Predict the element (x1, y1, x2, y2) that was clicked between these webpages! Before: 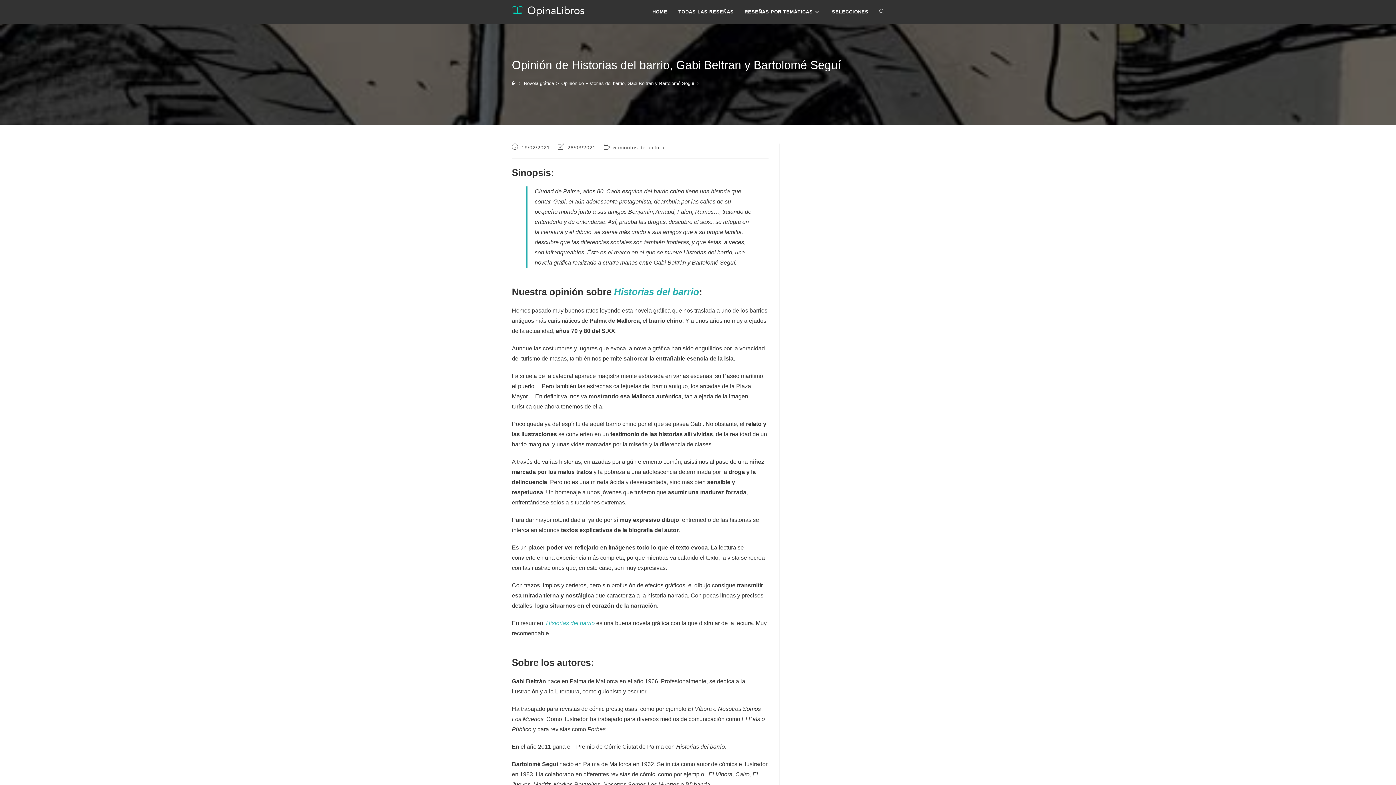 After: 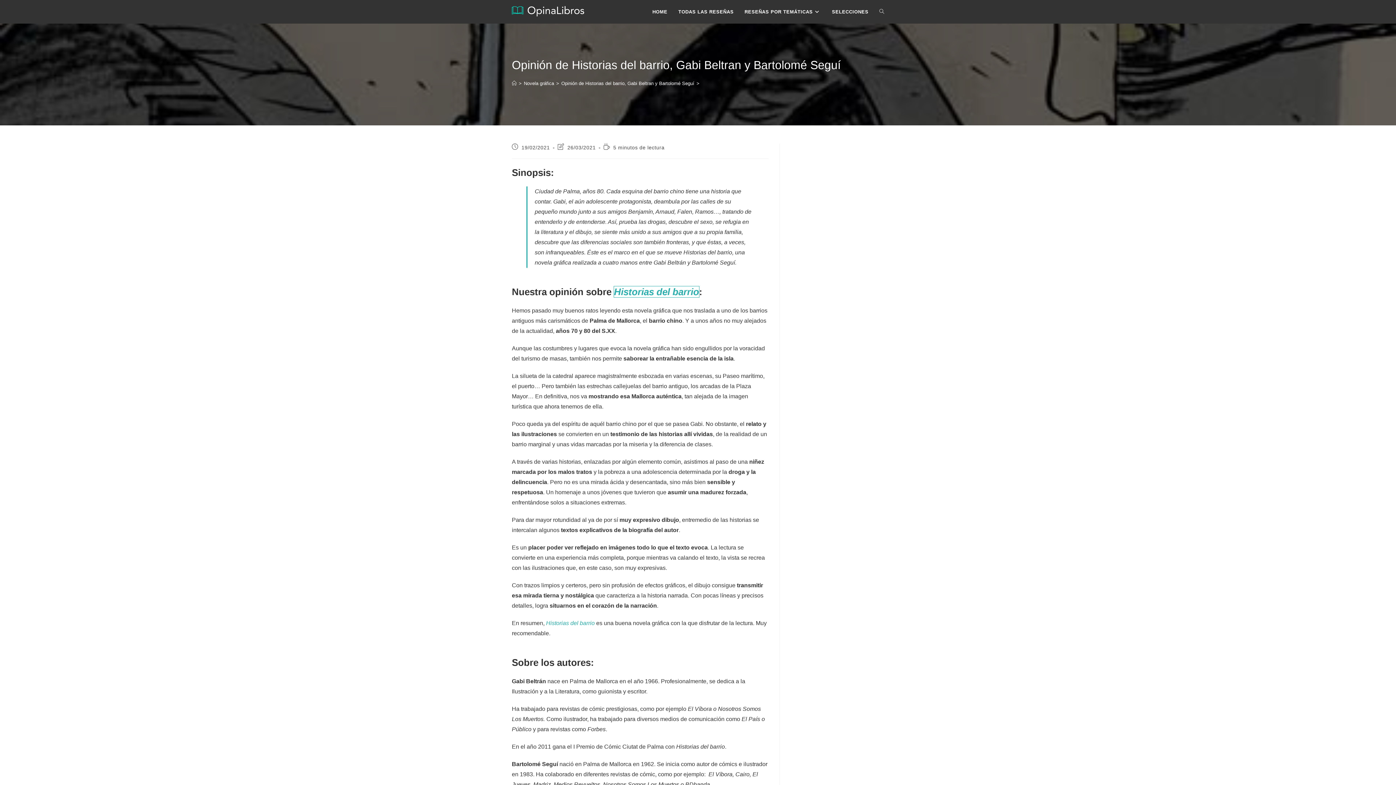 Action: bbox: (614, 286, 699, 297) label: Historias del barrio